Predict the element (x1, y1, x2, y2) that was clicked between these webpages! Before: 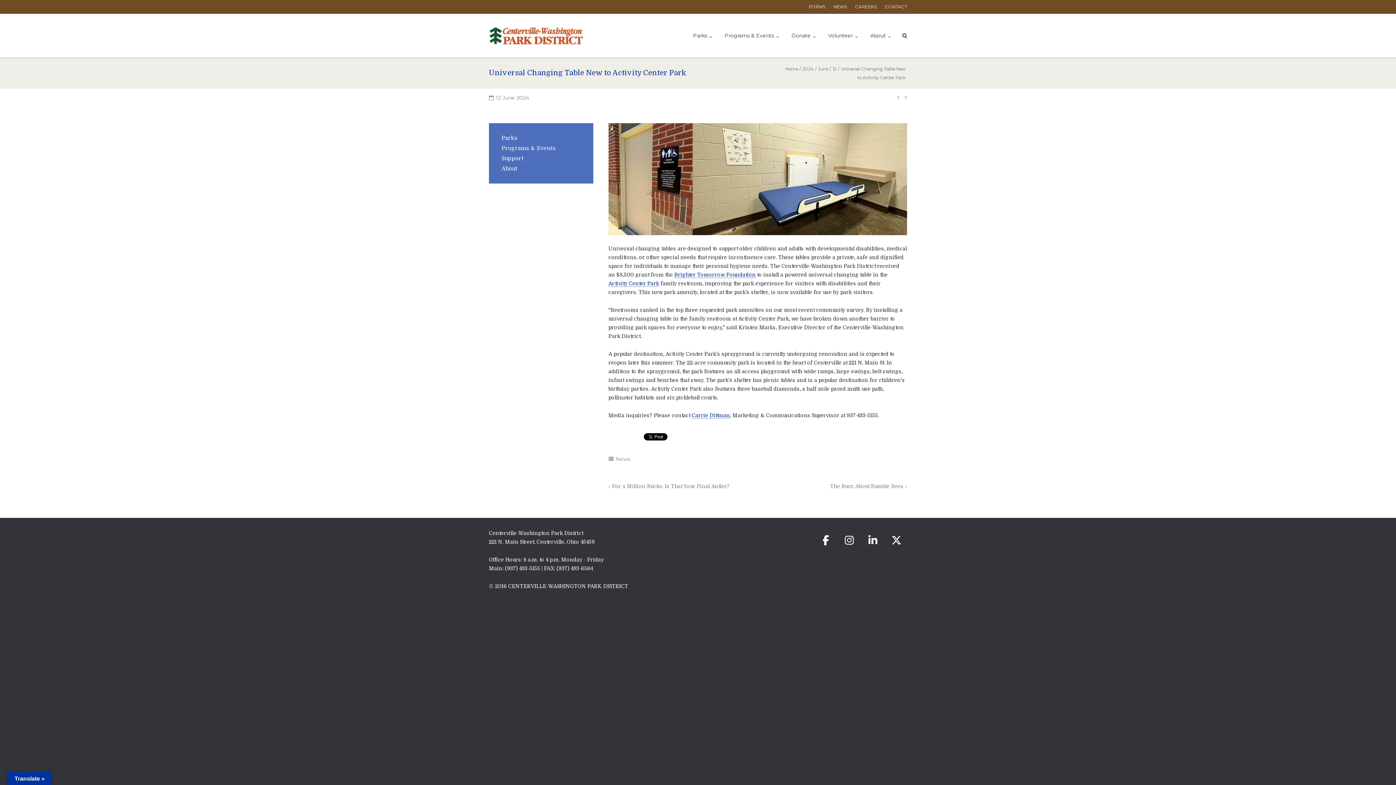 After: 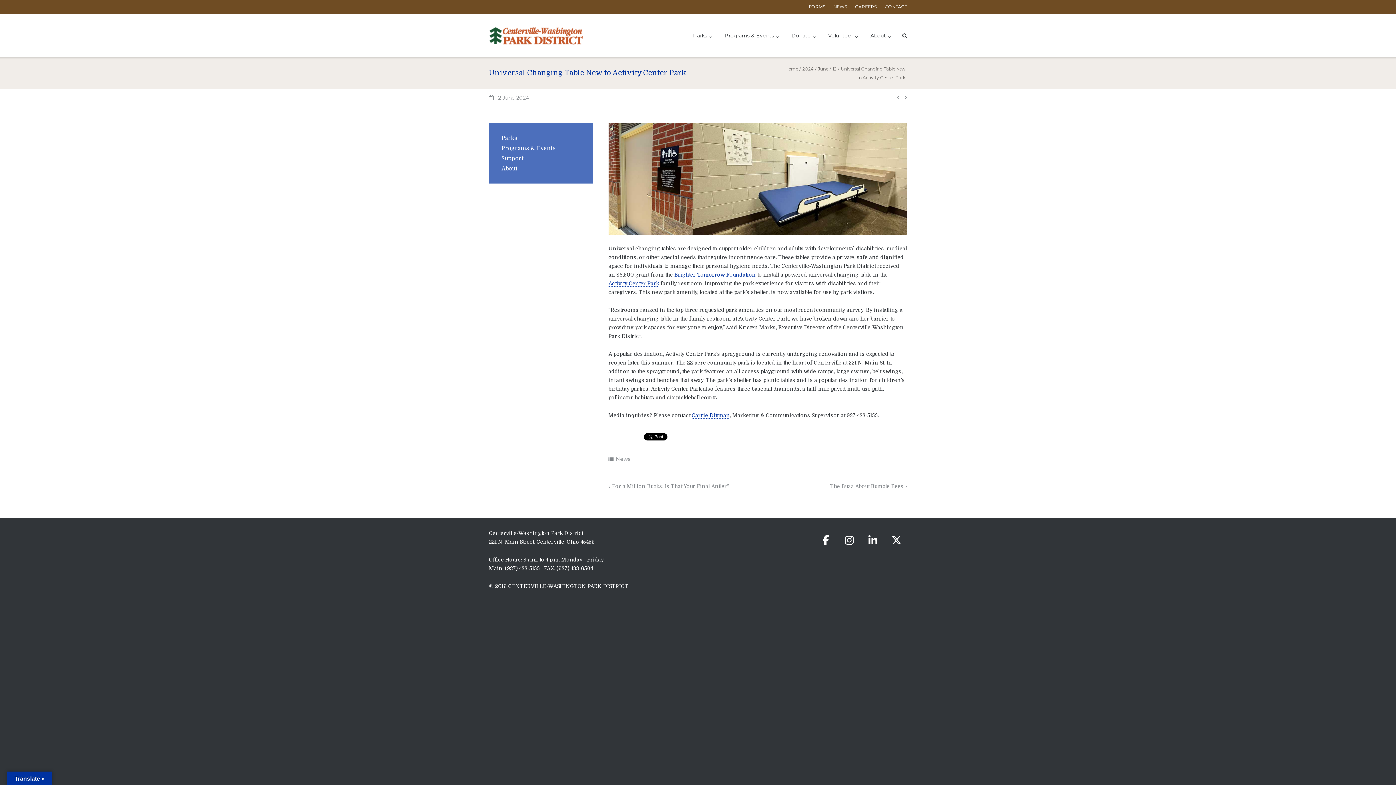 Action: label: Centerville-Washington Park District on Instagram bbox: (839, 530, 860, 551)